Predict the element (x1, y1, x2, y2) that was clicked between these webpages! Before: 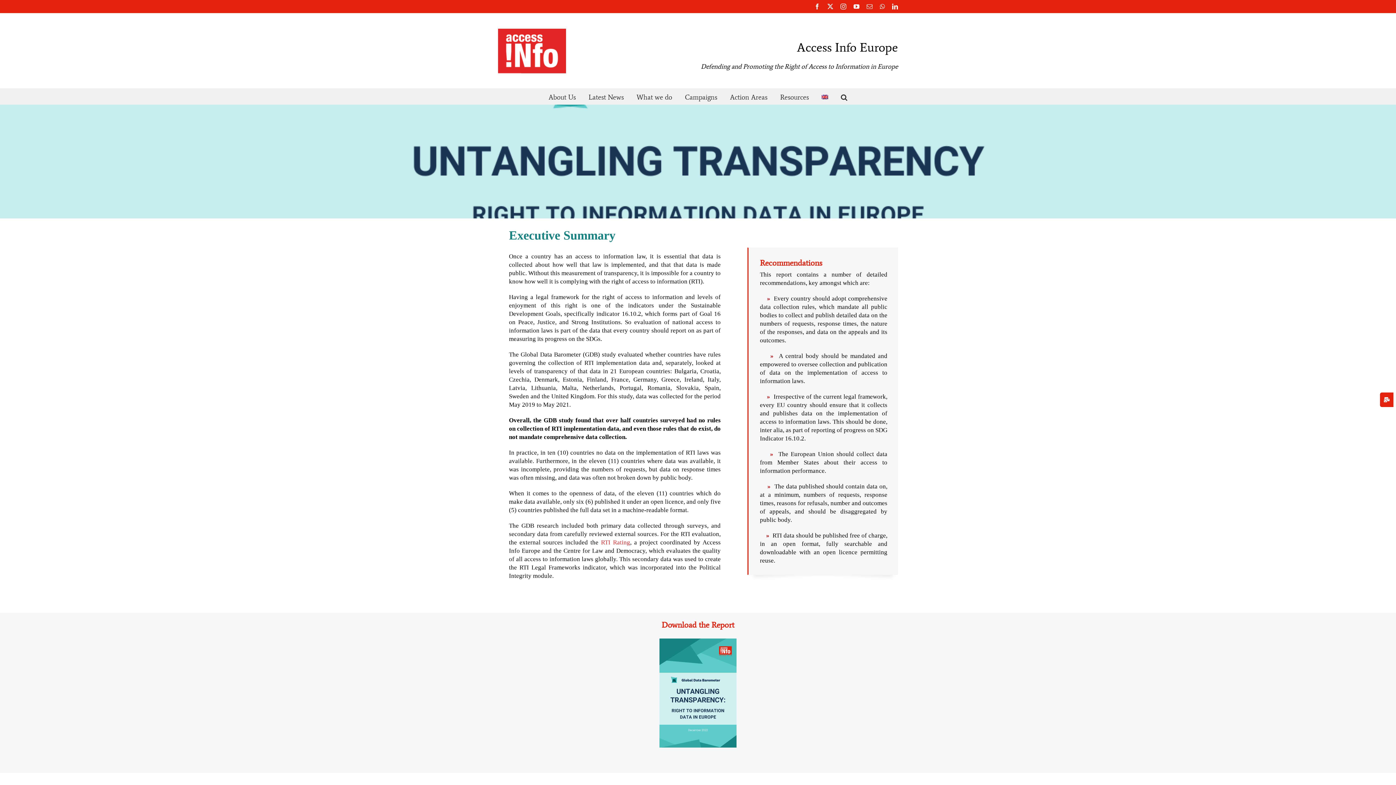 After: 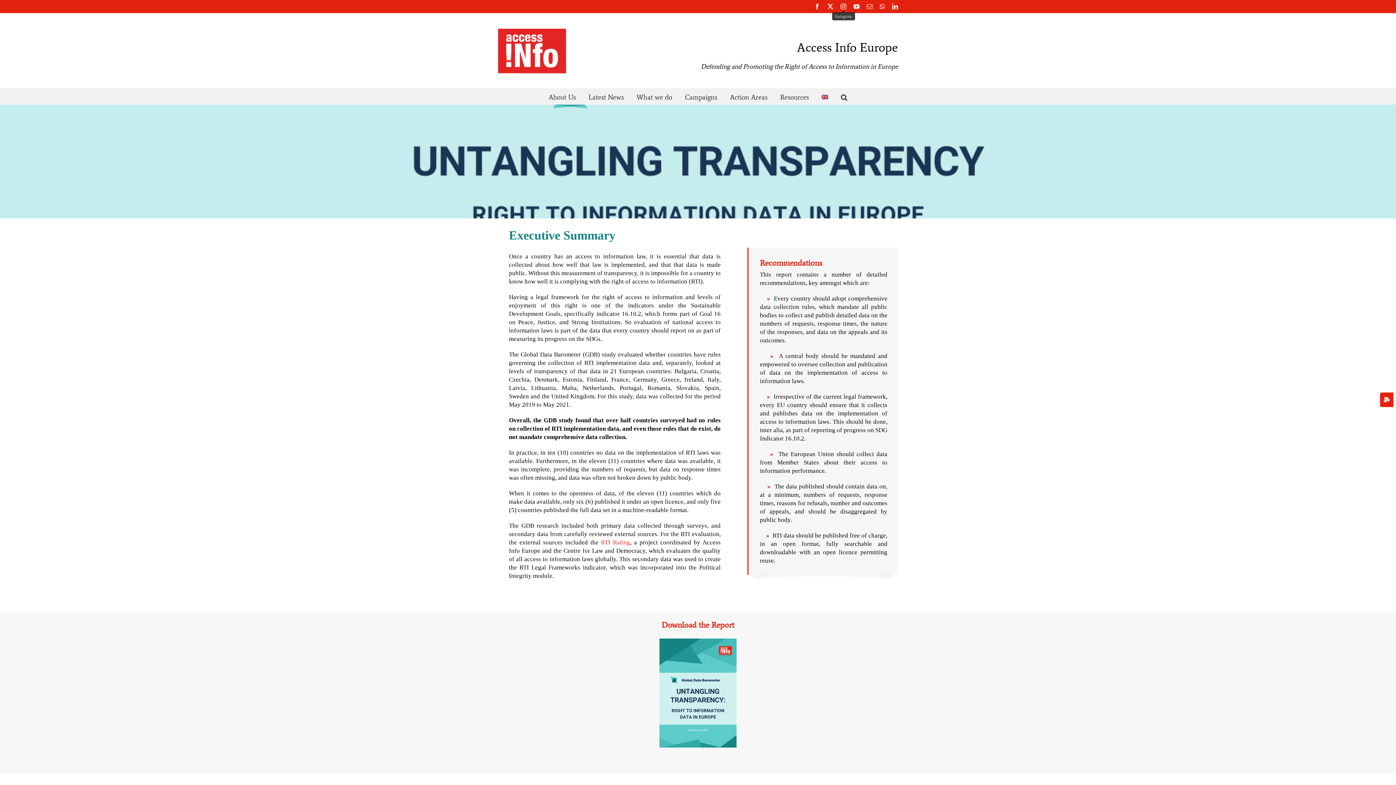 Action: bbox: (840, 3, 846, 9) label: Instagram